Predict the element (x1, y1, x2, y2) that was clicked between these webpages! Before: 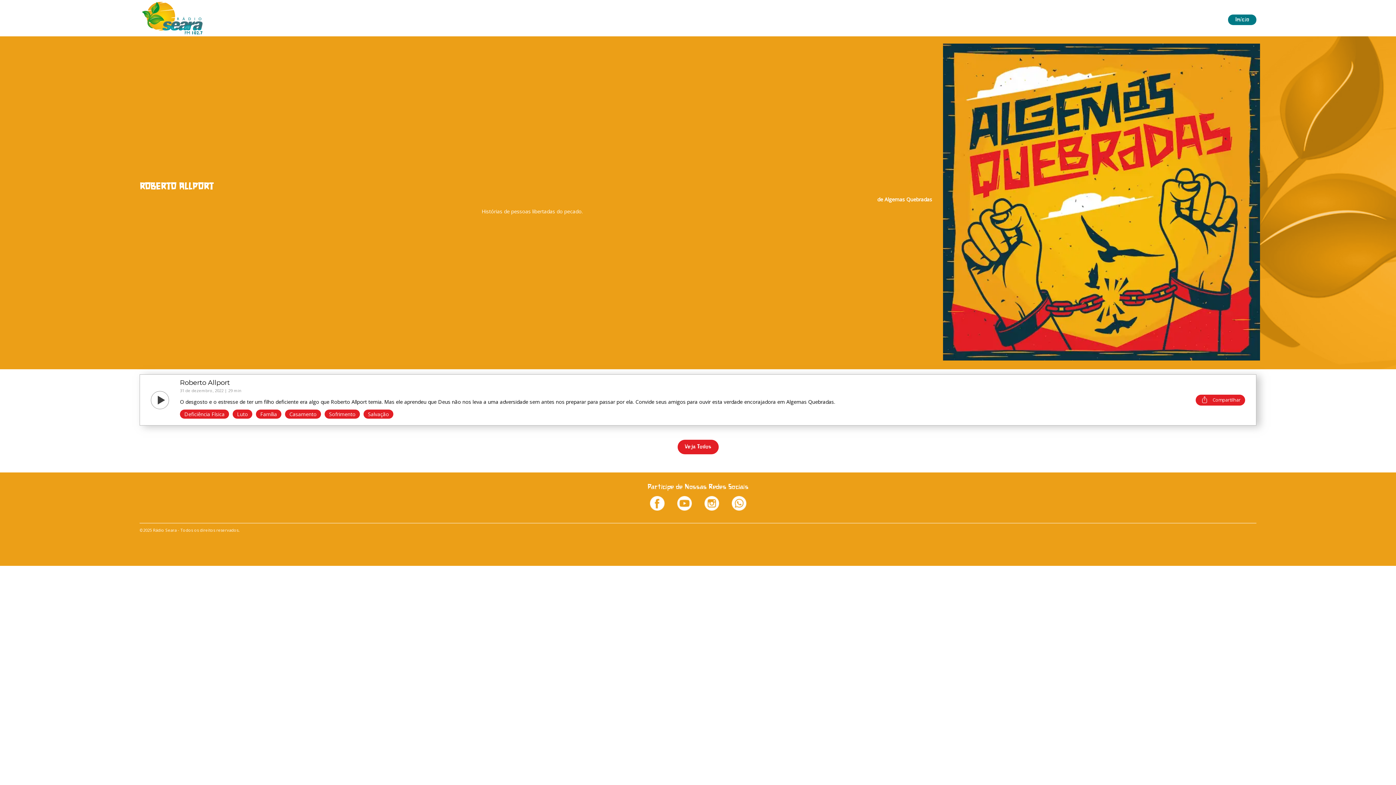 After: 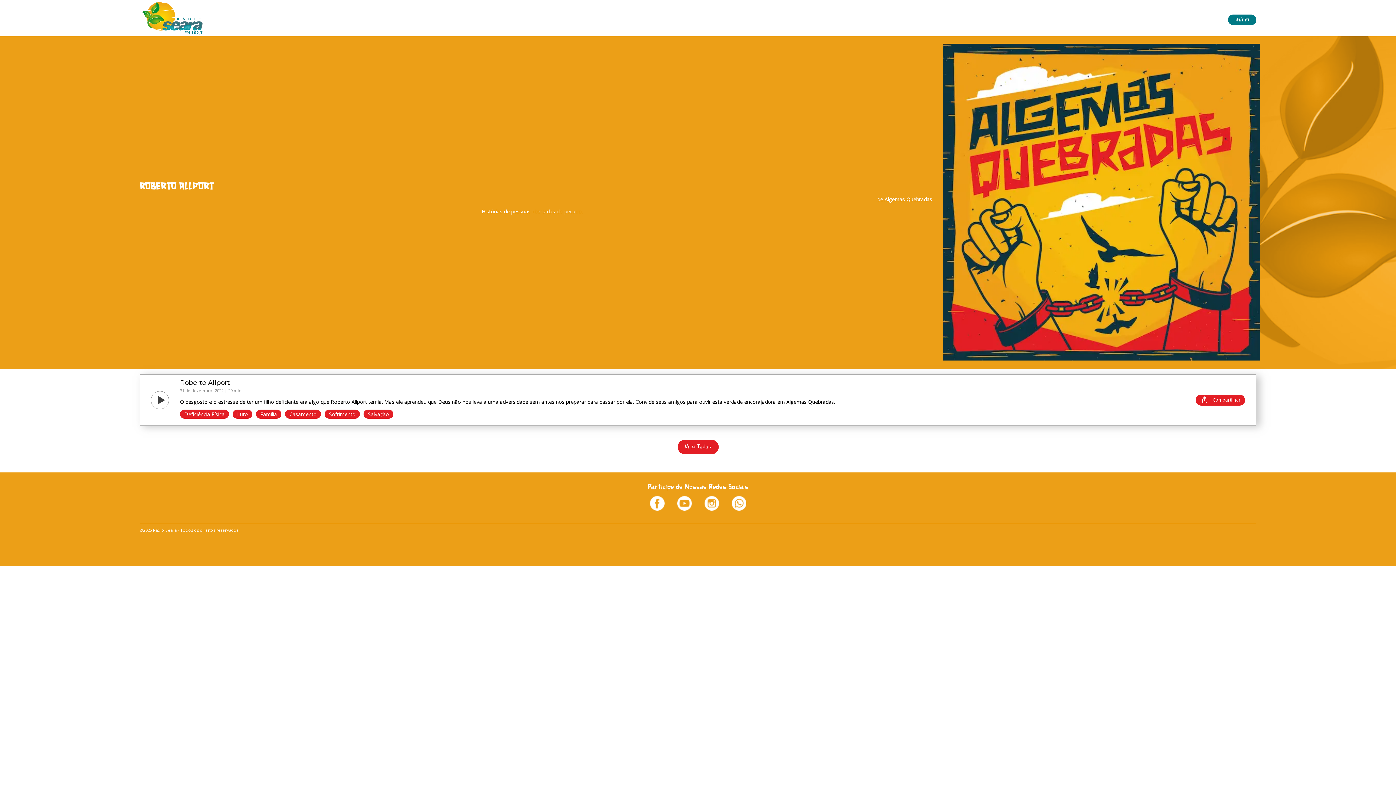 Action: bbox: (704, 505, 719, 512)